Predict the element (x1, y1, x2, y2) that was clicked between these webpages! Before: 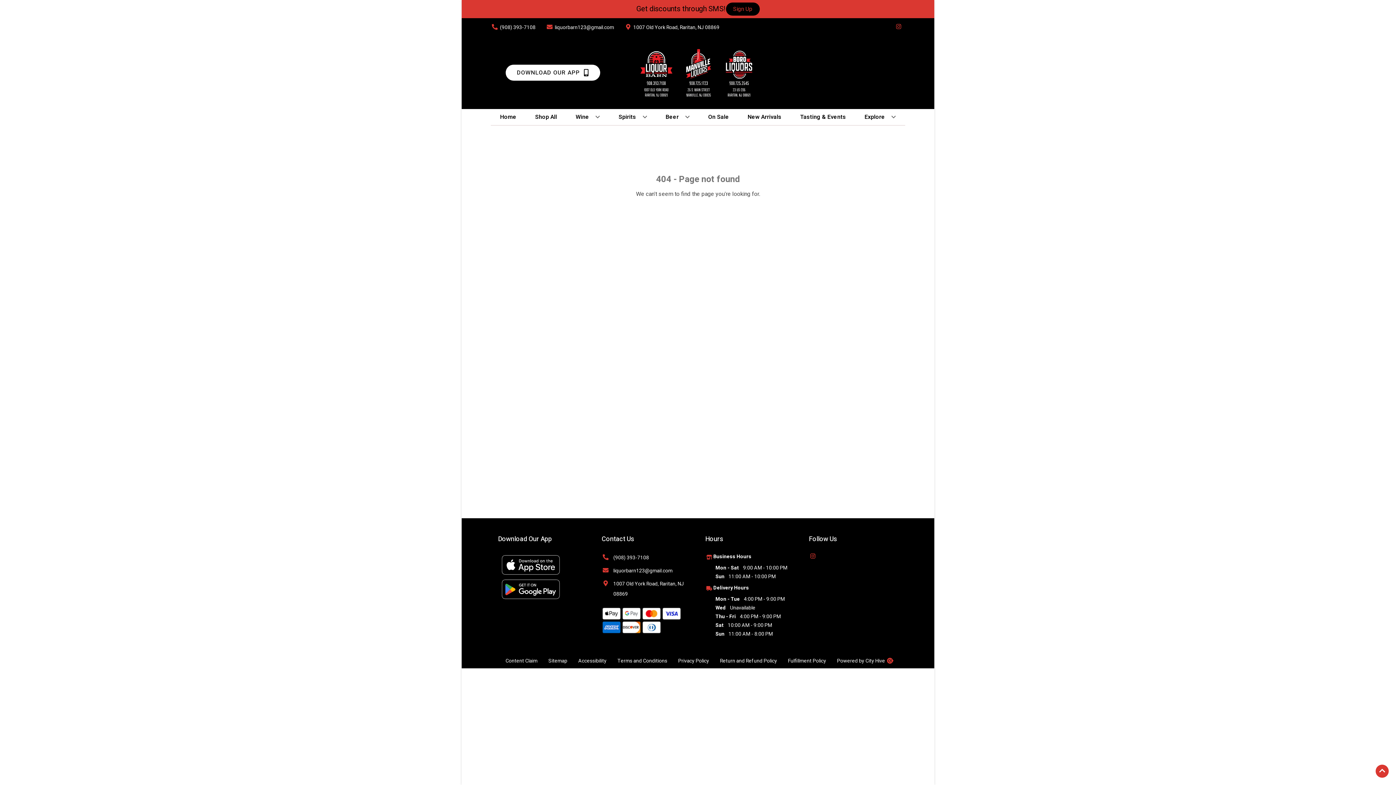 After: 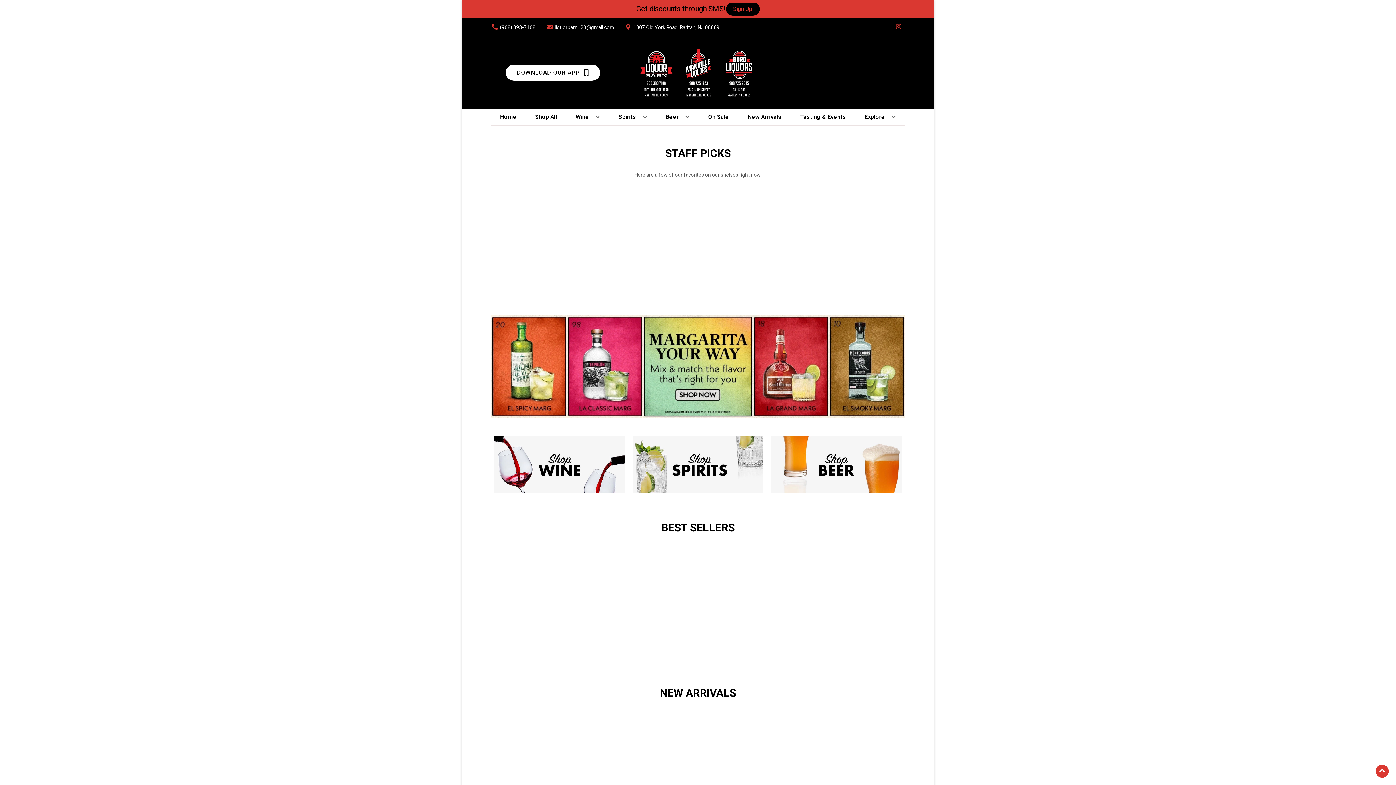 Action: bbox: (625, 36, 770, 109)